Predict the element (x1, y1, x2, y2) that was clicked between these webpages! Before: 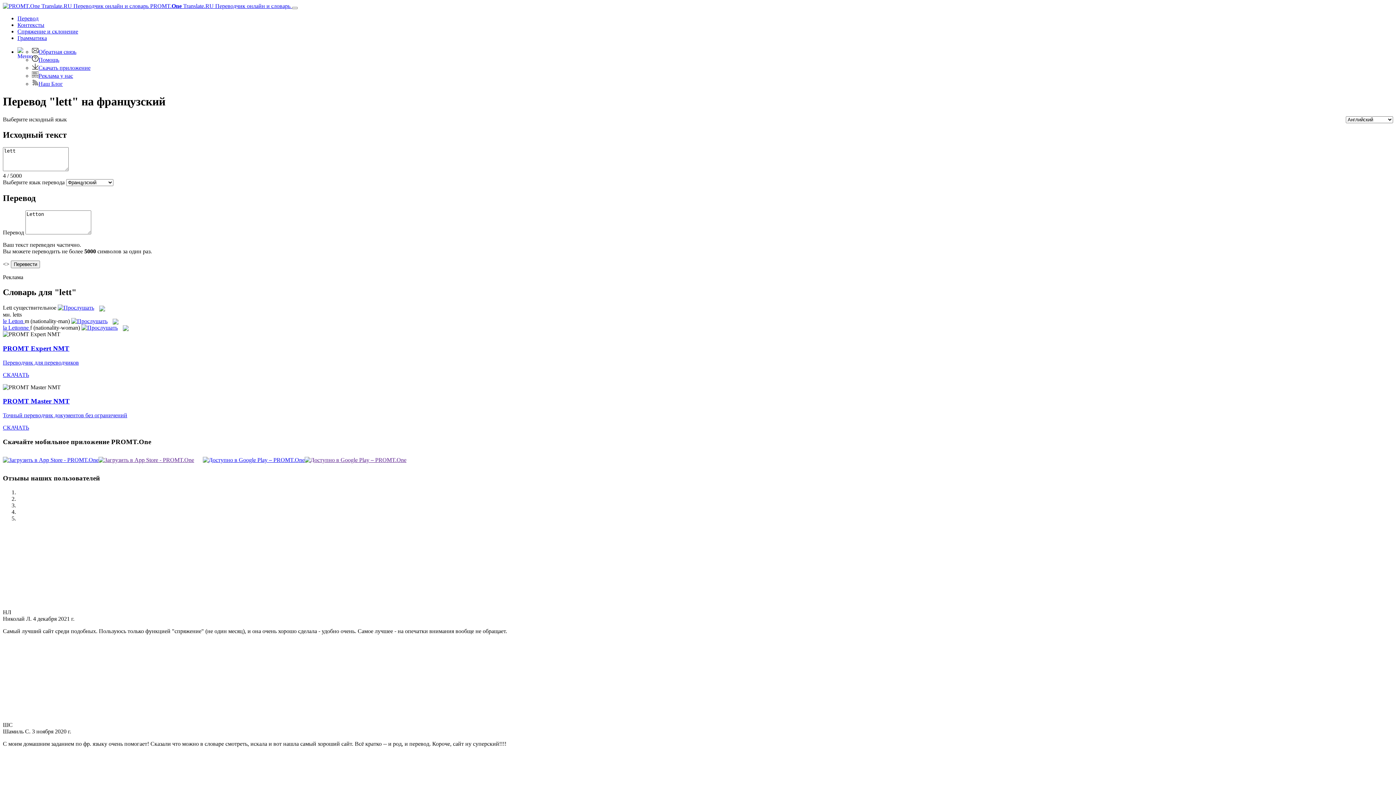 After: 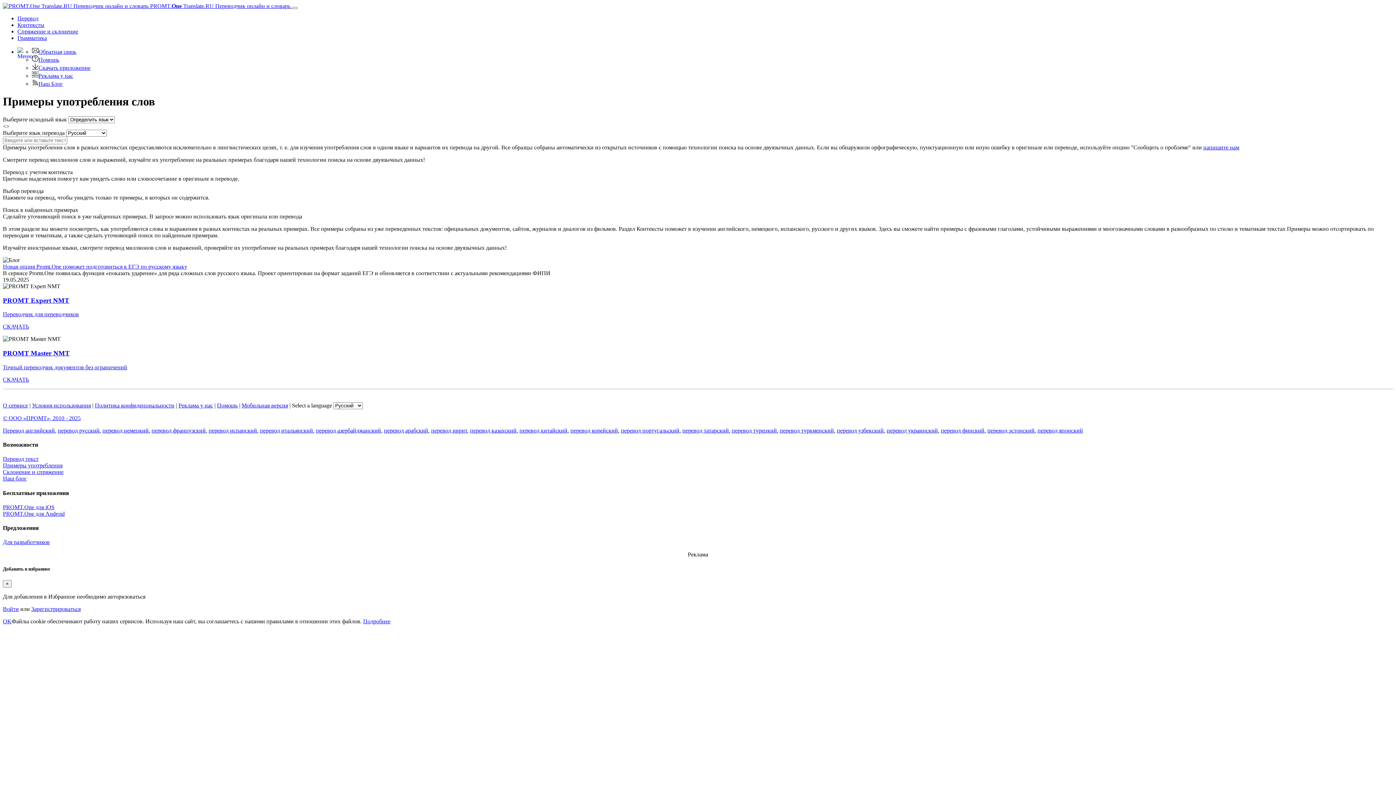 Action: bbox: (17, 21, 44, 28) label: Контексты